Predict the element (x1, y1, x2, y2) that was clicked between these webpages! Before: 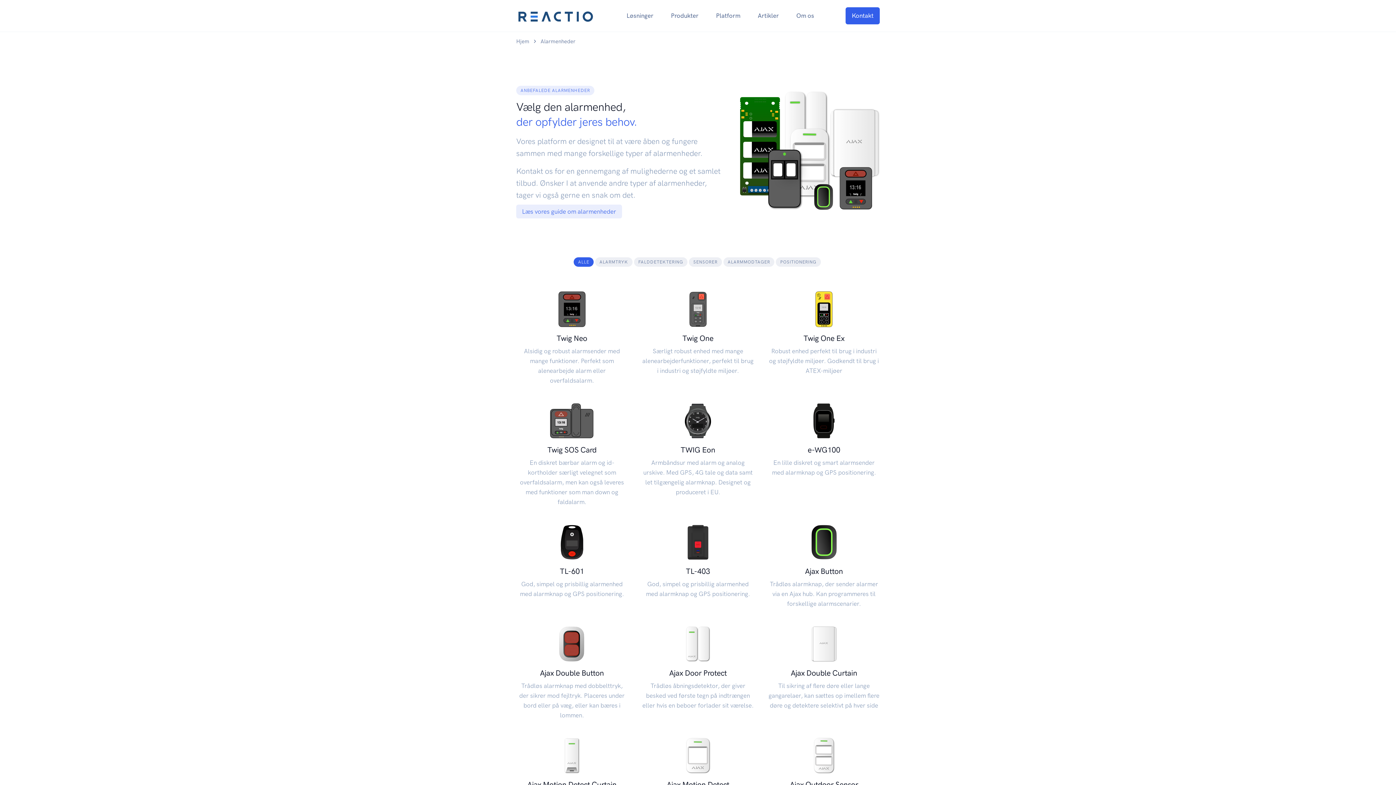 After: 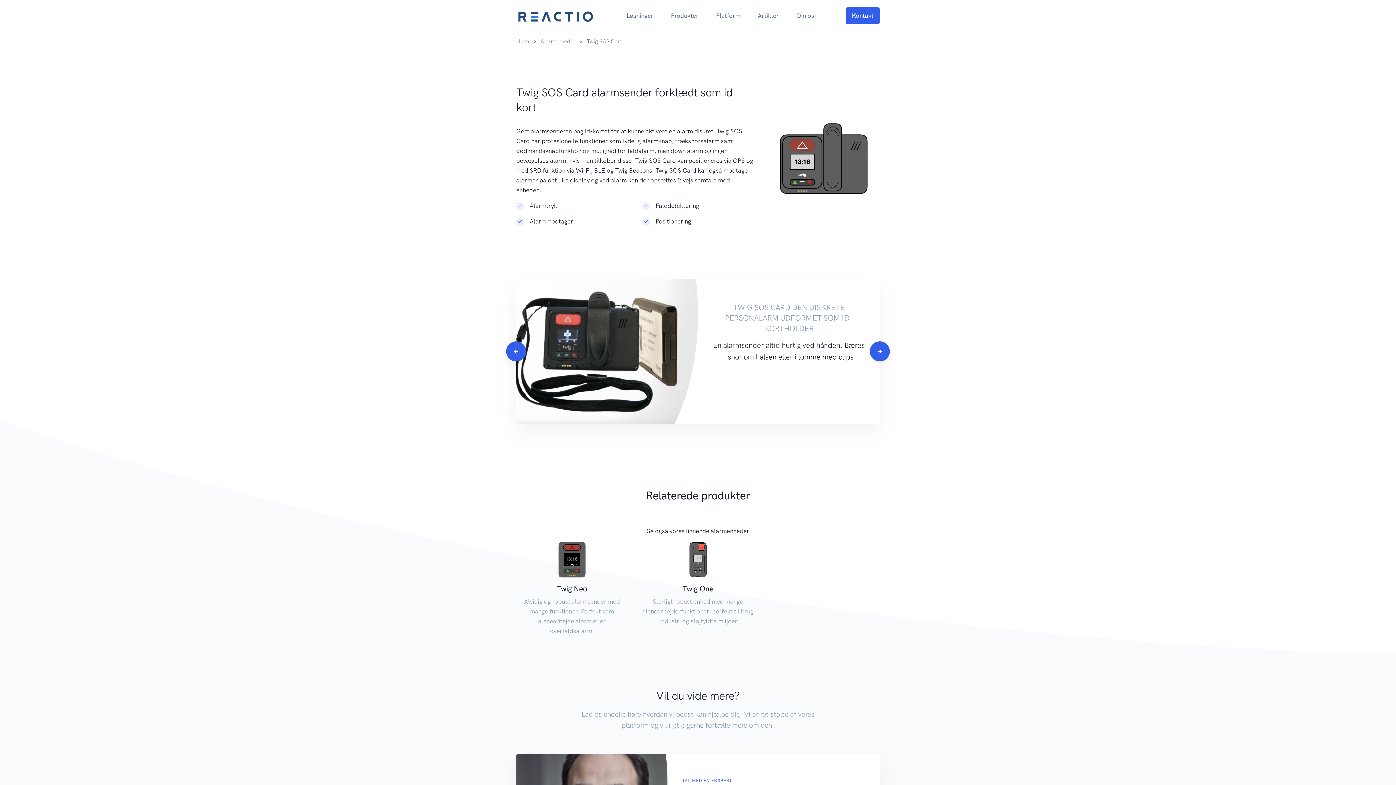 Action: bbox: (549, 416, 594, 424)